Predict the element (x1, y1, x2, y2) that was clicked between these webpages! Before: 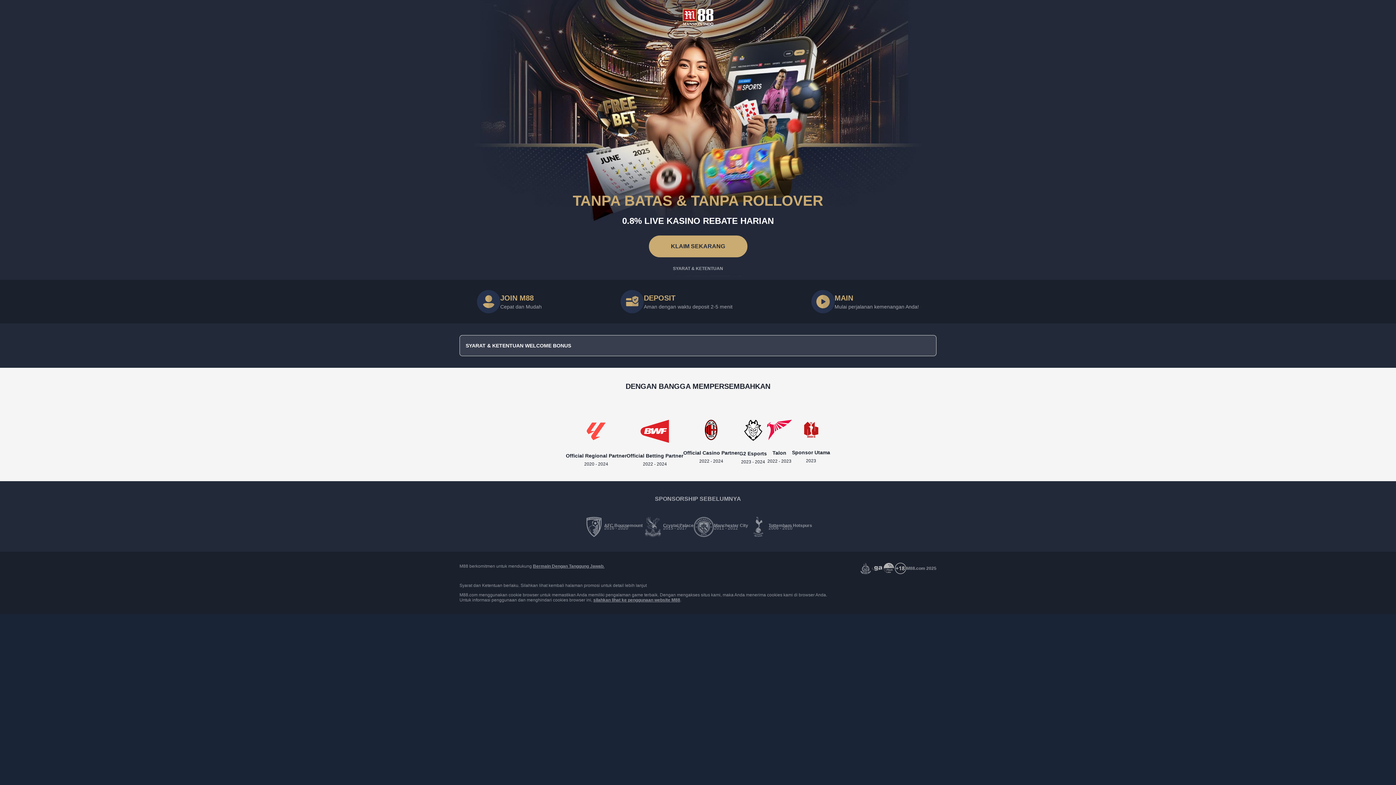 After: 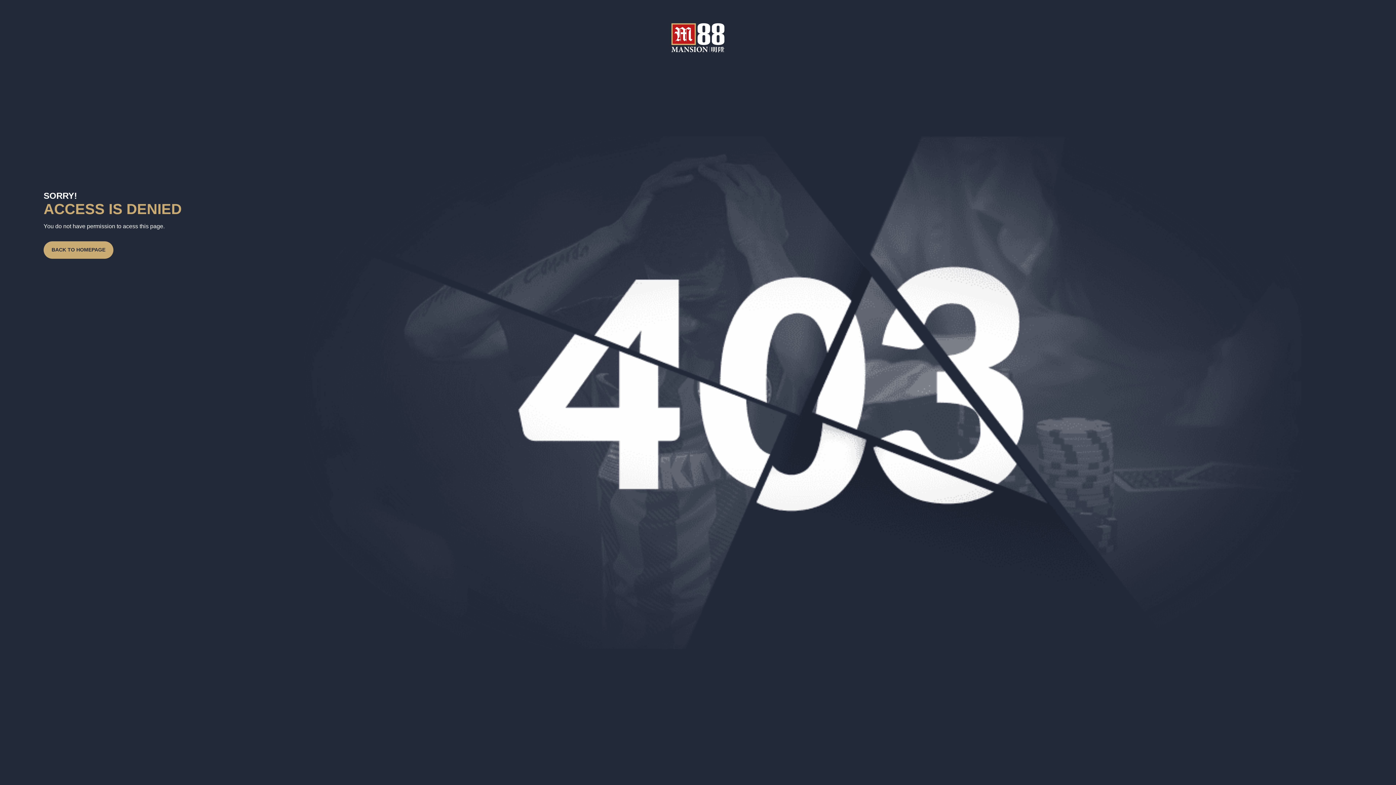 Action: bbox: (801, 444, 821, 449)